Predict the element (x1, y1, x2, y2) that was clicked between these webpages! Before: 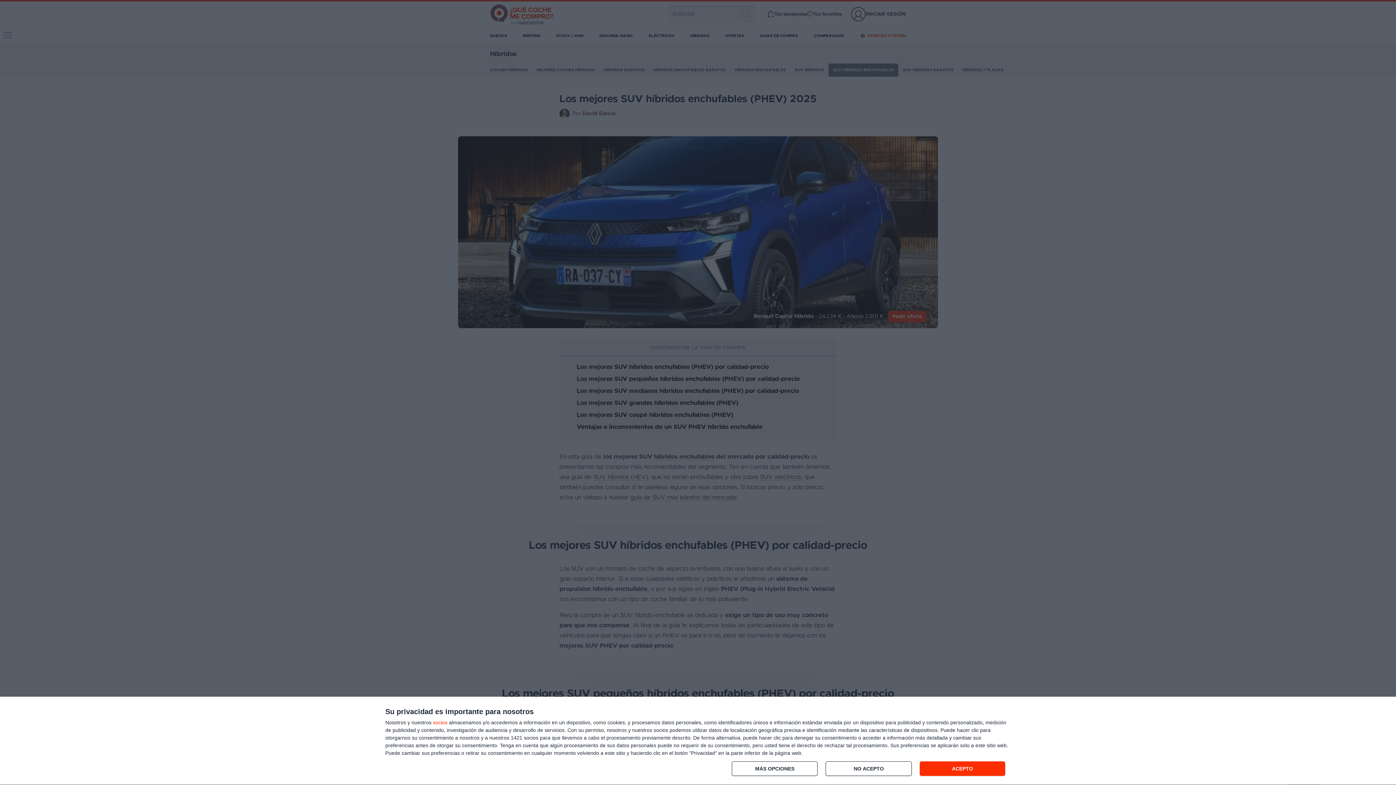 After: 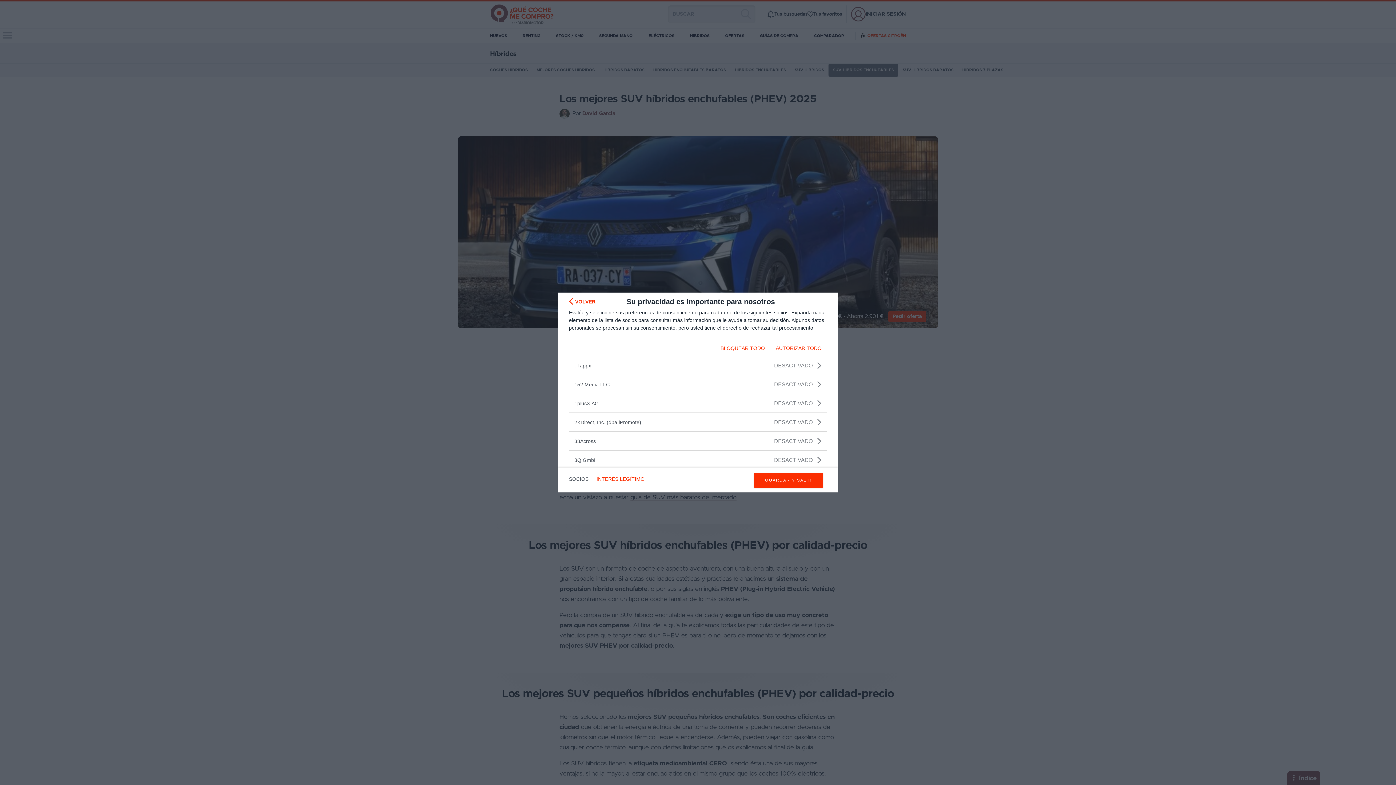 Action: bbox: (433, 720, 447, 725) label: socios